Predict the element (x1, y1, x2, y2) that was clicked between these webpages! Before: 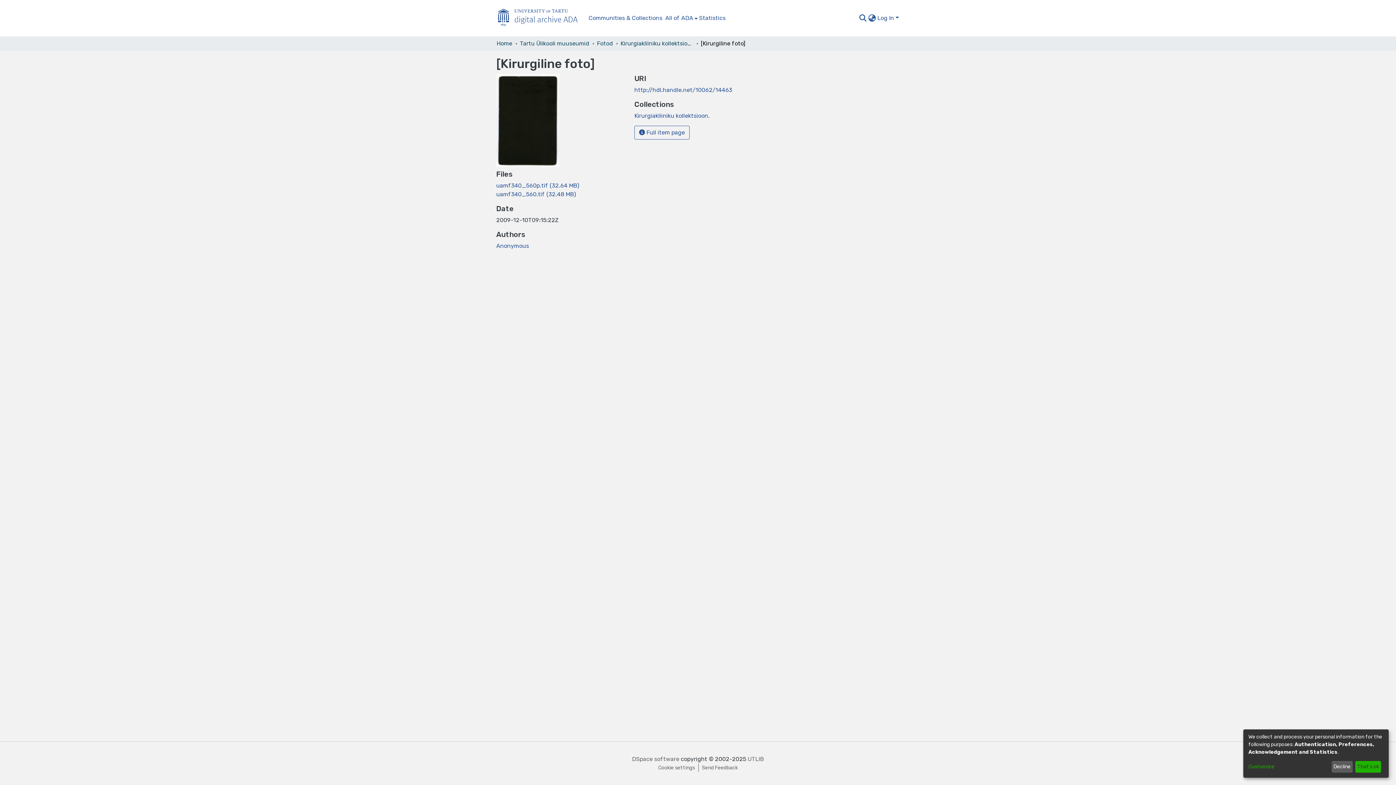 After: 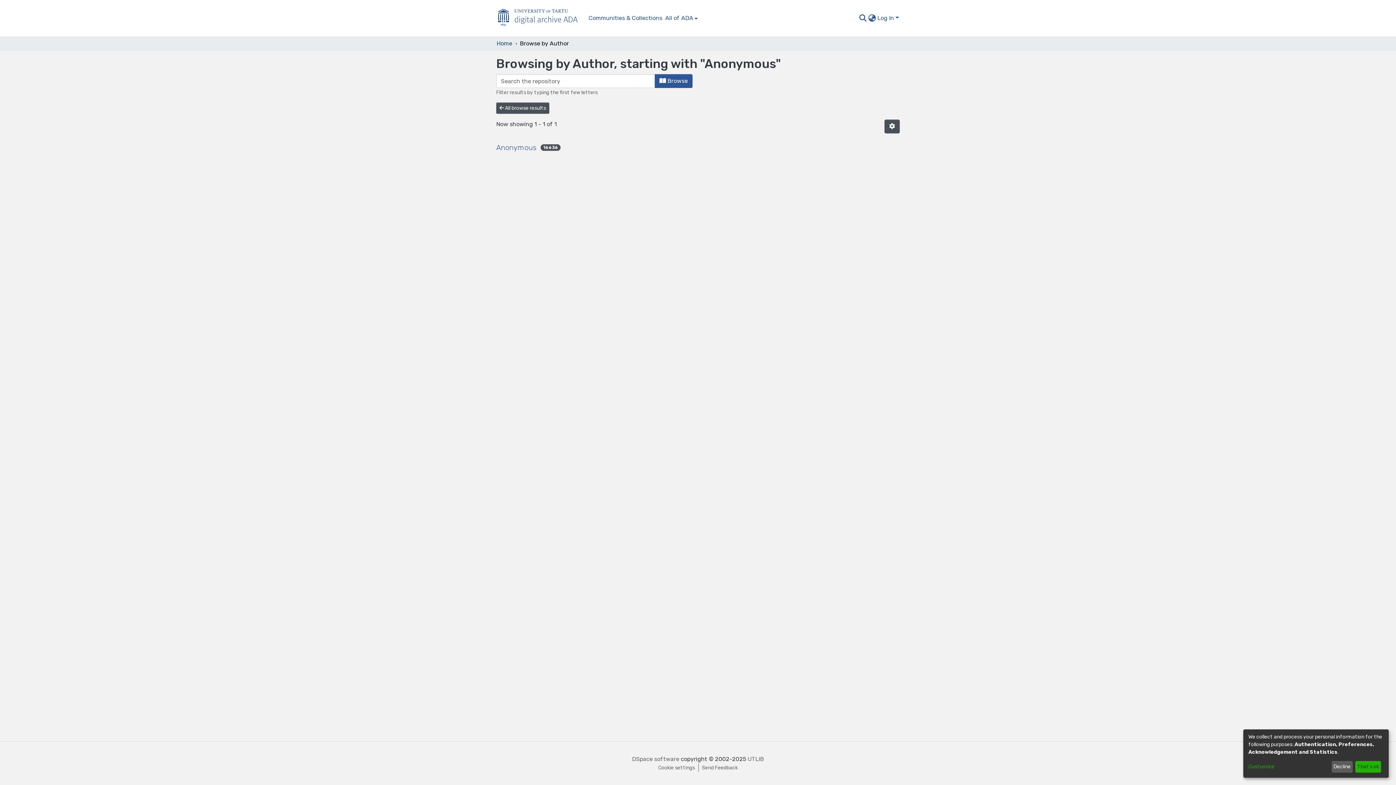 Action: bbox: (496, 242, 529, 249) label: Anonymous